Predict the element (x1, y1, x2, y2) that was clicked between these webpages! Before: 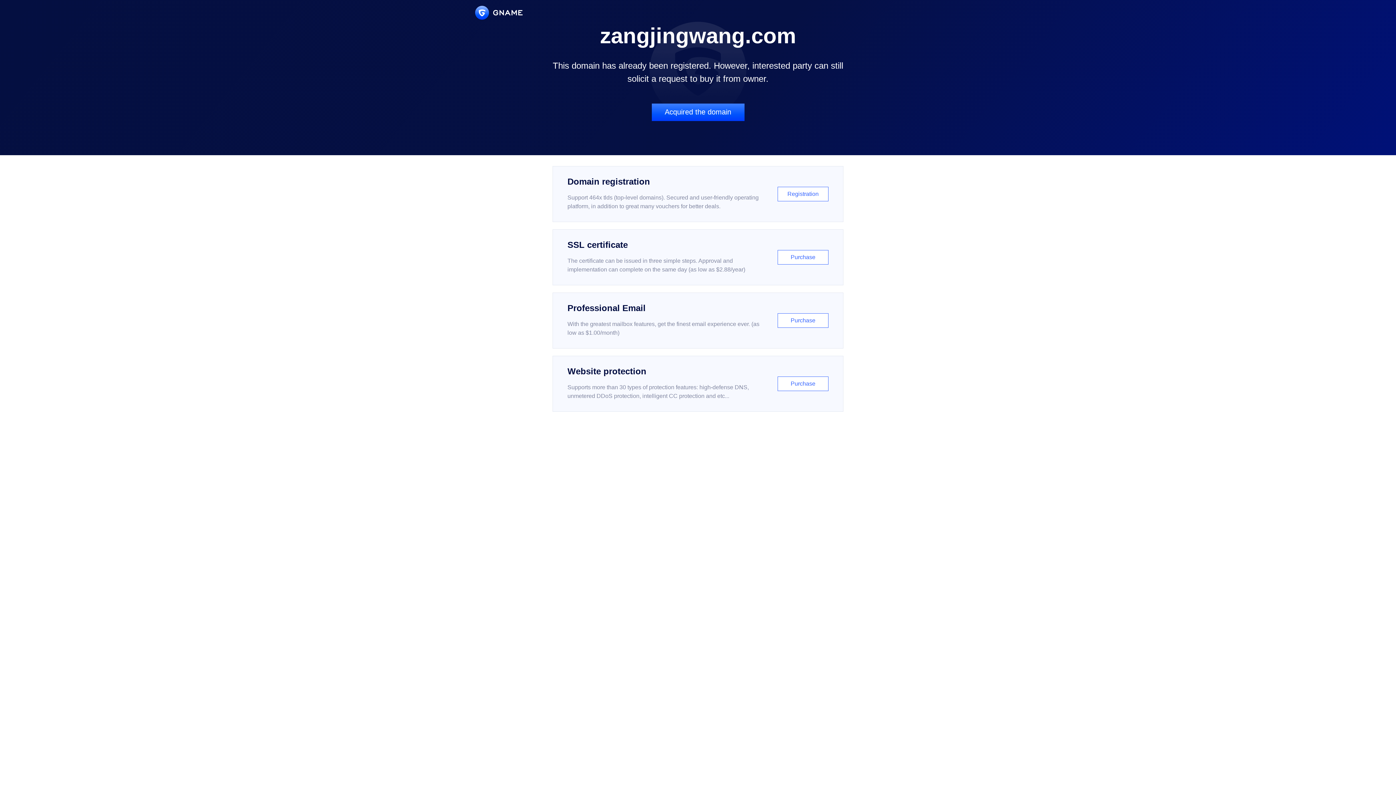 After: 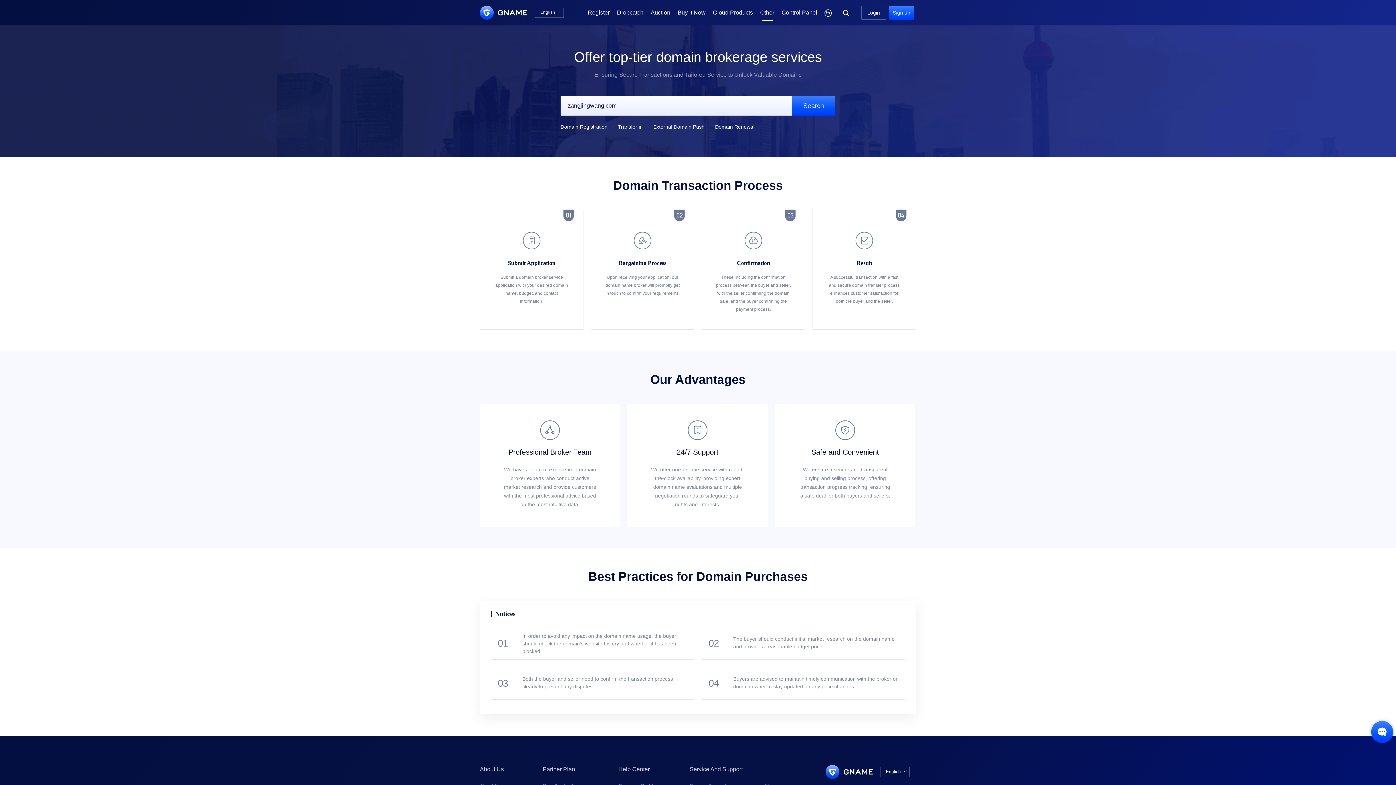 Action: label: Acquired the domain bbox: (651, 103, 744, 121)